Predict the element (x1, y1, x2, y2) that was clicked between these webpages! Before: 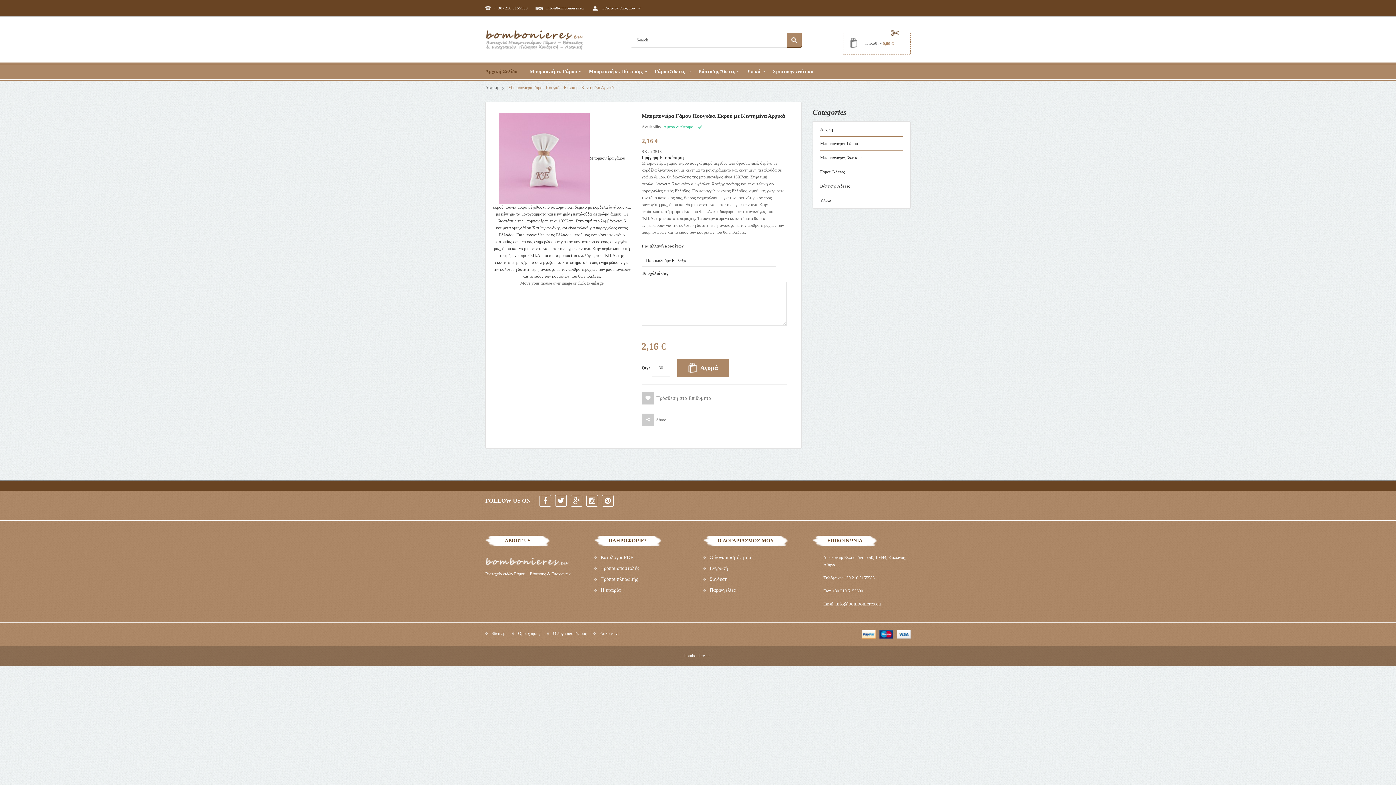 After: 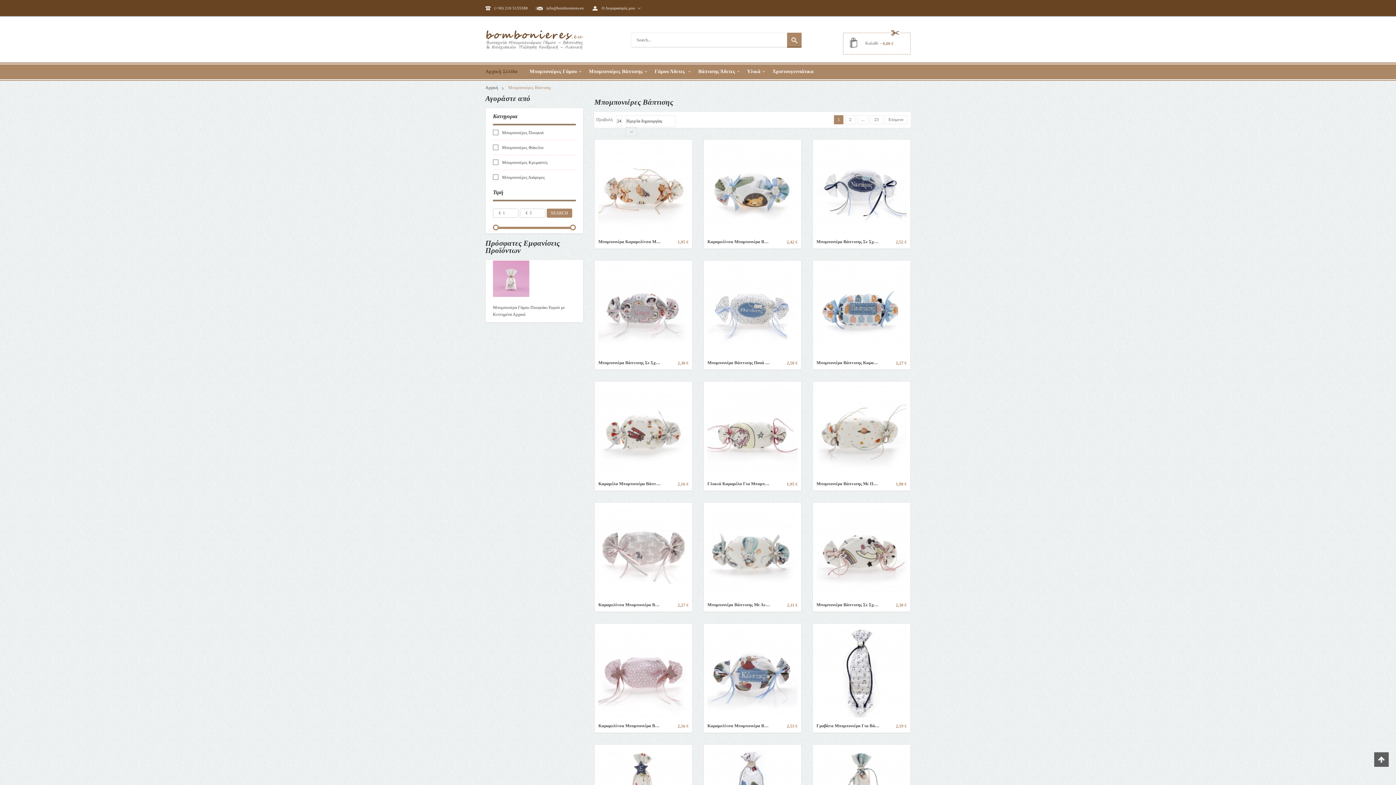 Action: label: Μπομπονιέρες βάπτισης bbox: (820, 150, 908, 164)